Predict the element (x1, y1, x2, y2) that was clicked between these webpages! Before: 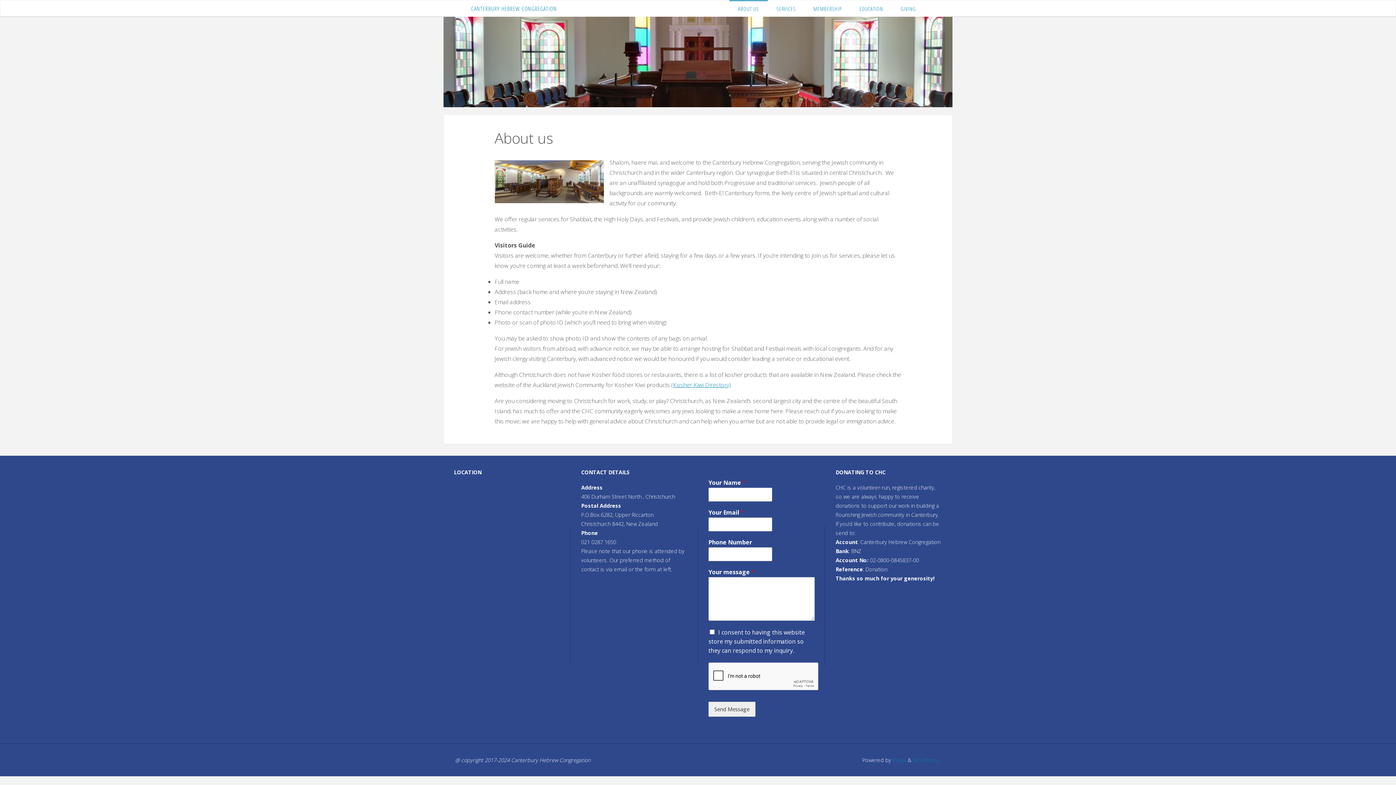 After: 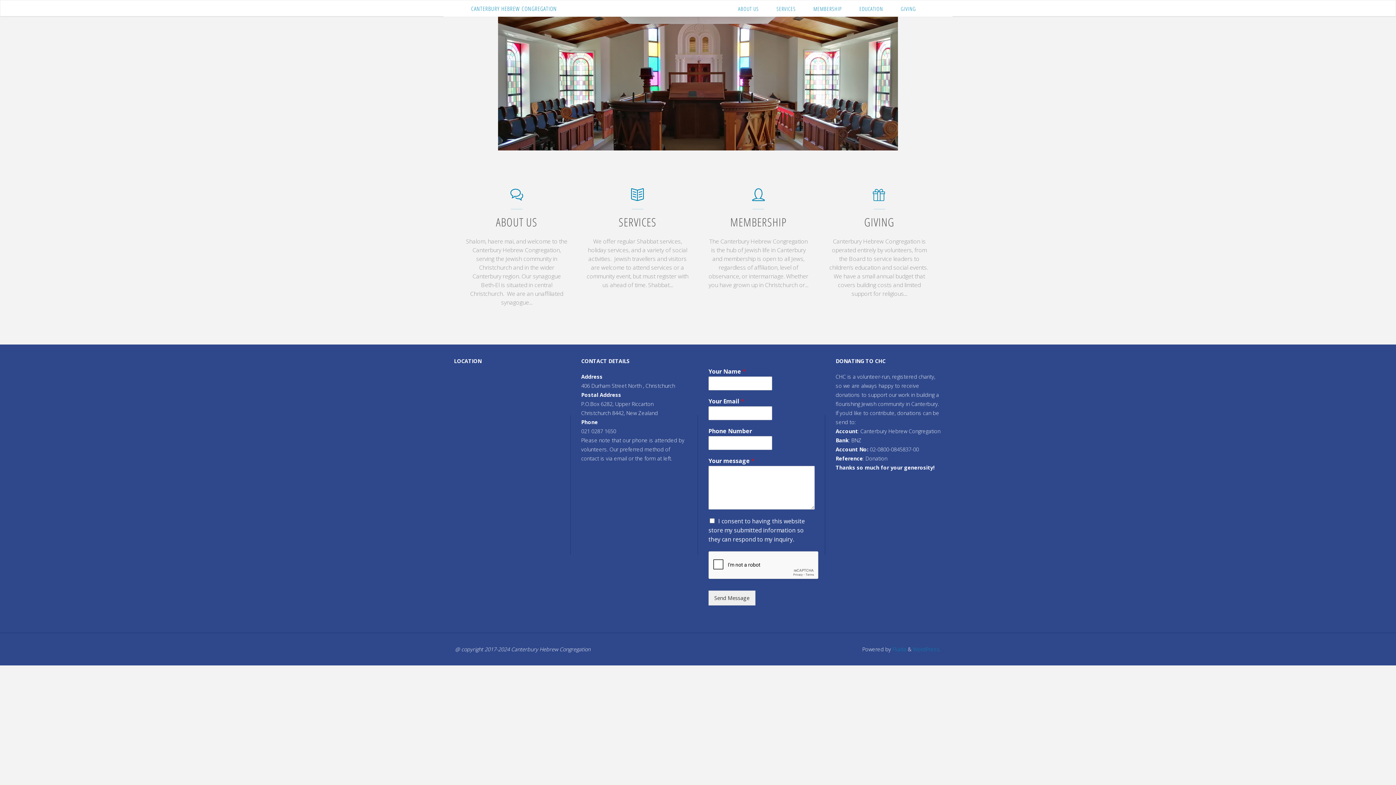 Action: label: CANTERBURY HEBREW CONGREGATION bbox: (471, 4, 557, 12)